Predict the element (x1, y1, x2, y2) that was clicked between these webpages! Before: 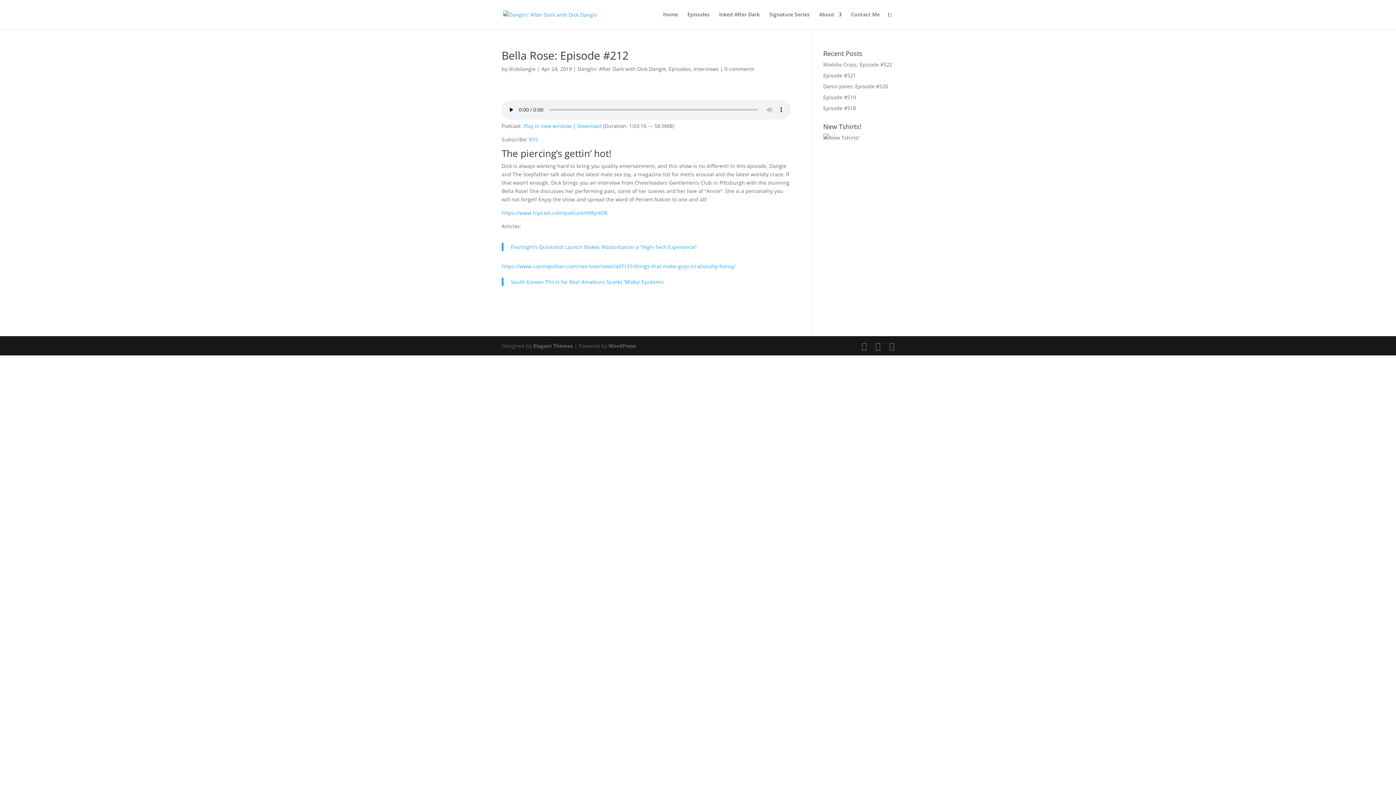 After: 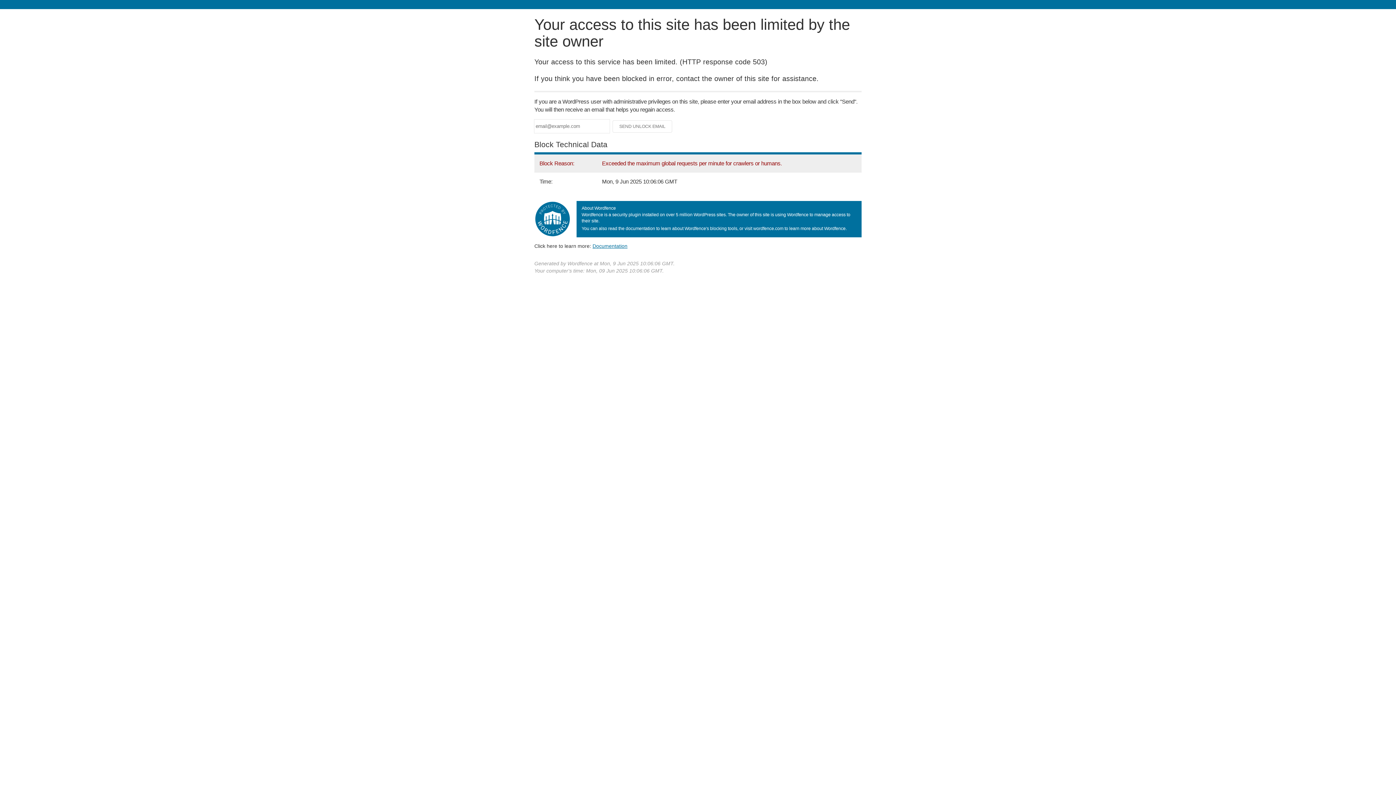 Action: label: Interviews bbox: (693, 65, 718, 72)